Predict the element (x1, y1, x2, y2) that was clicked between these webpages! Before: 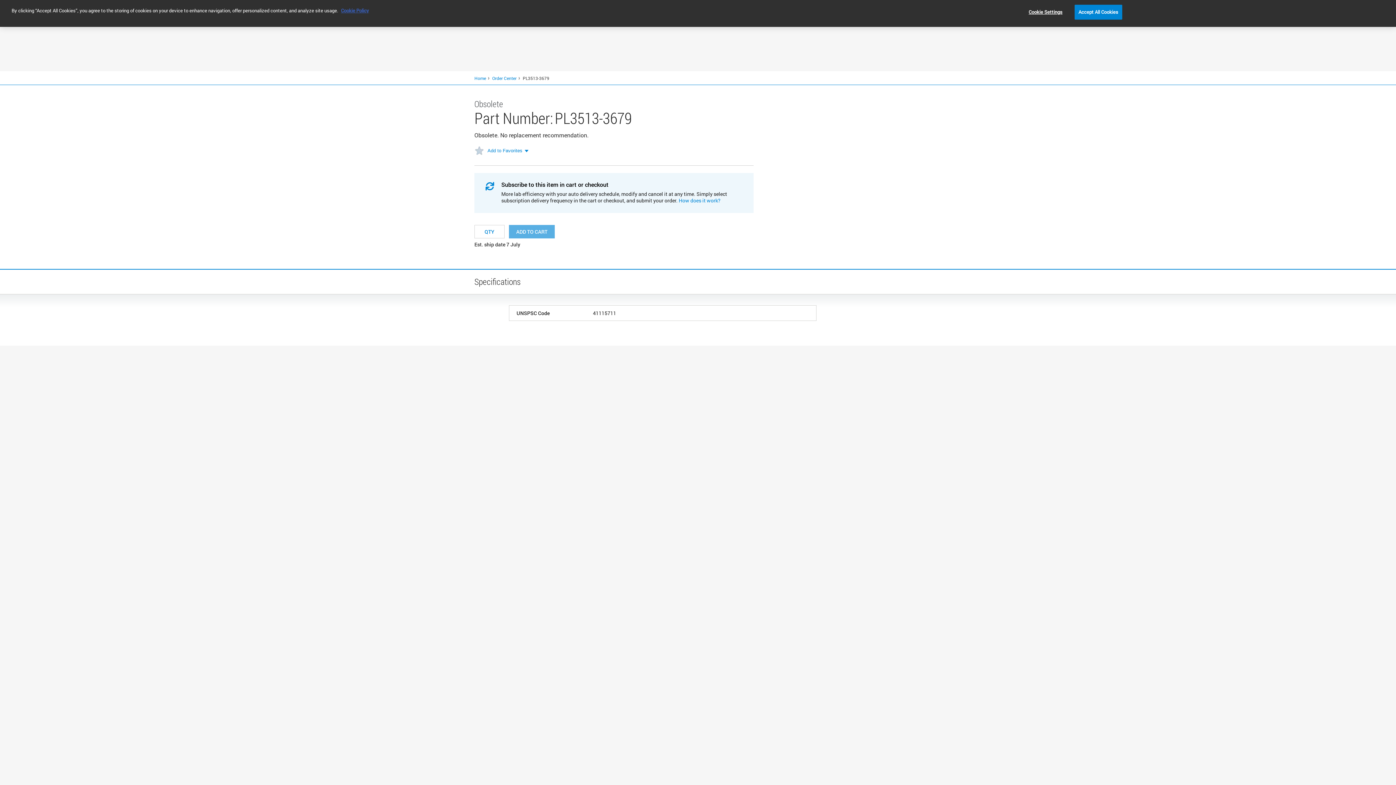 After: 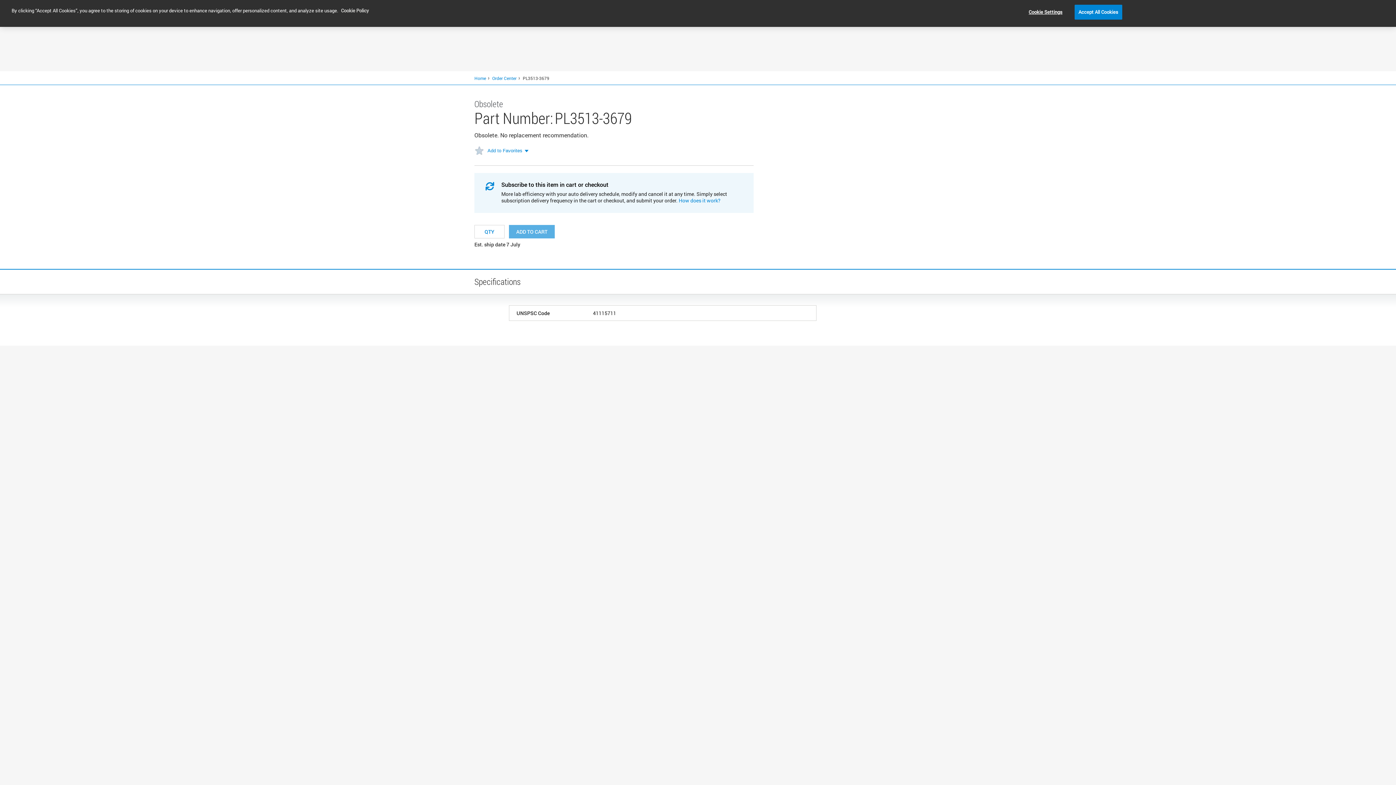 Action: label: More information about your privacy, opens in a new tab bbox: (341, 7, 369, 13)